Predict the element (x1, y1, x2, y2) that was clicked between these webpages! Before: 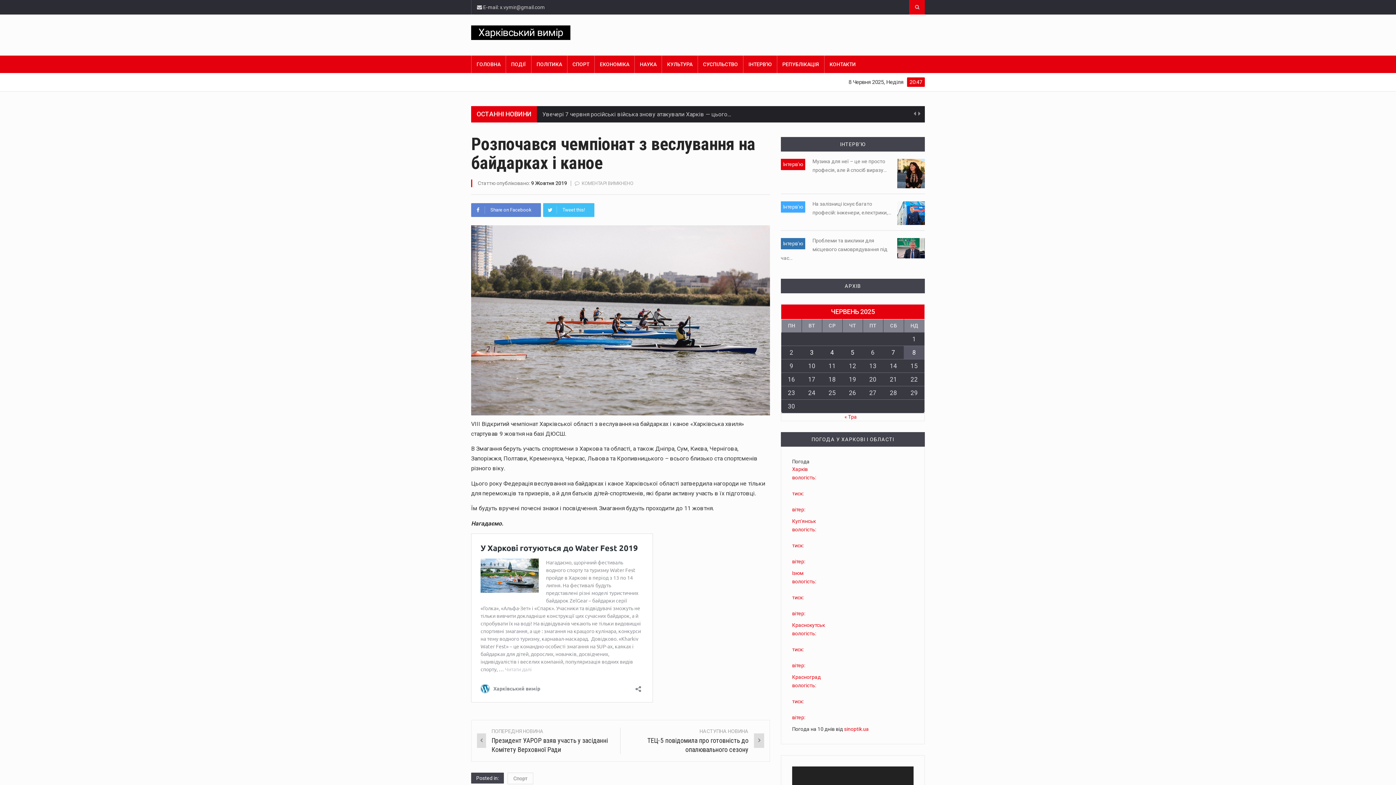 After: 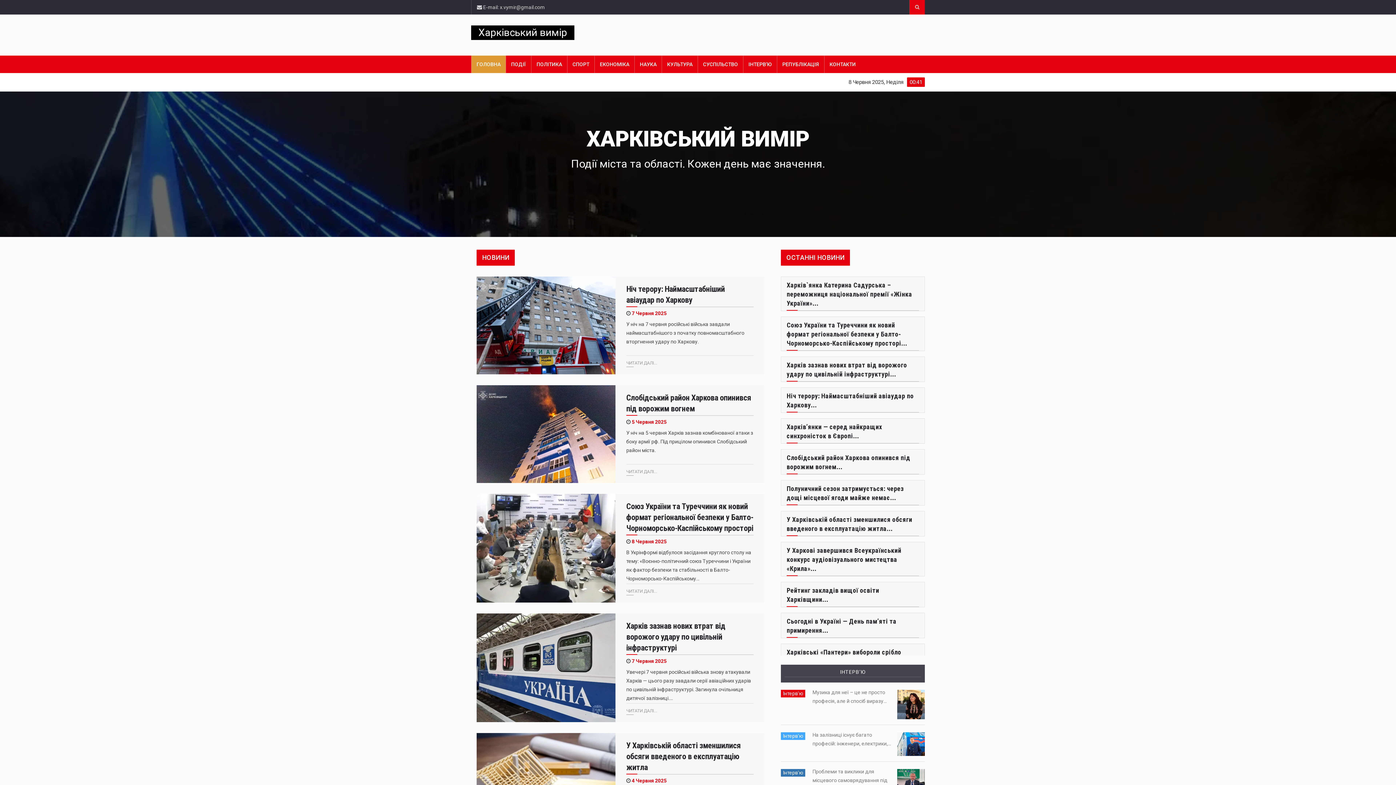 Action: bbox: (471, 25, 570, 40) label: Харківський вимір